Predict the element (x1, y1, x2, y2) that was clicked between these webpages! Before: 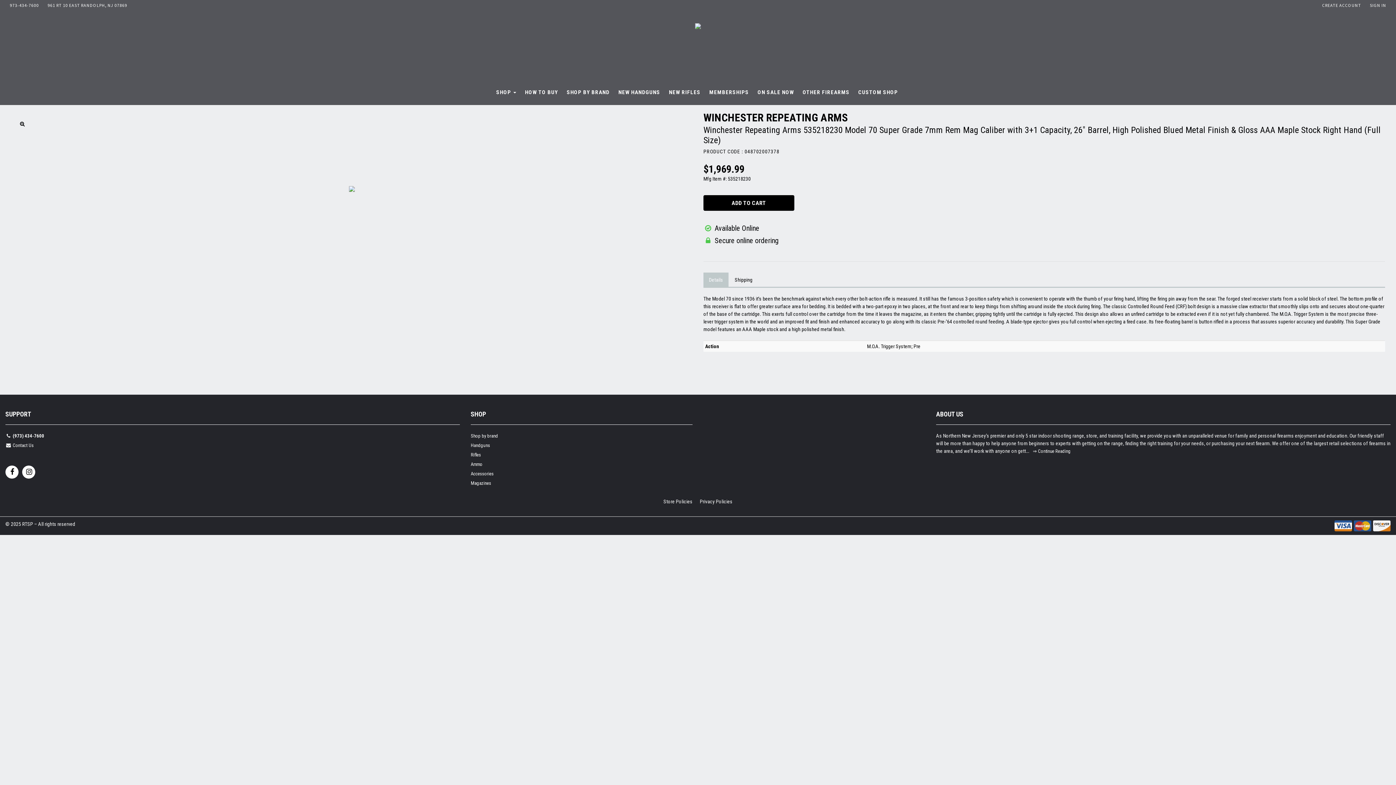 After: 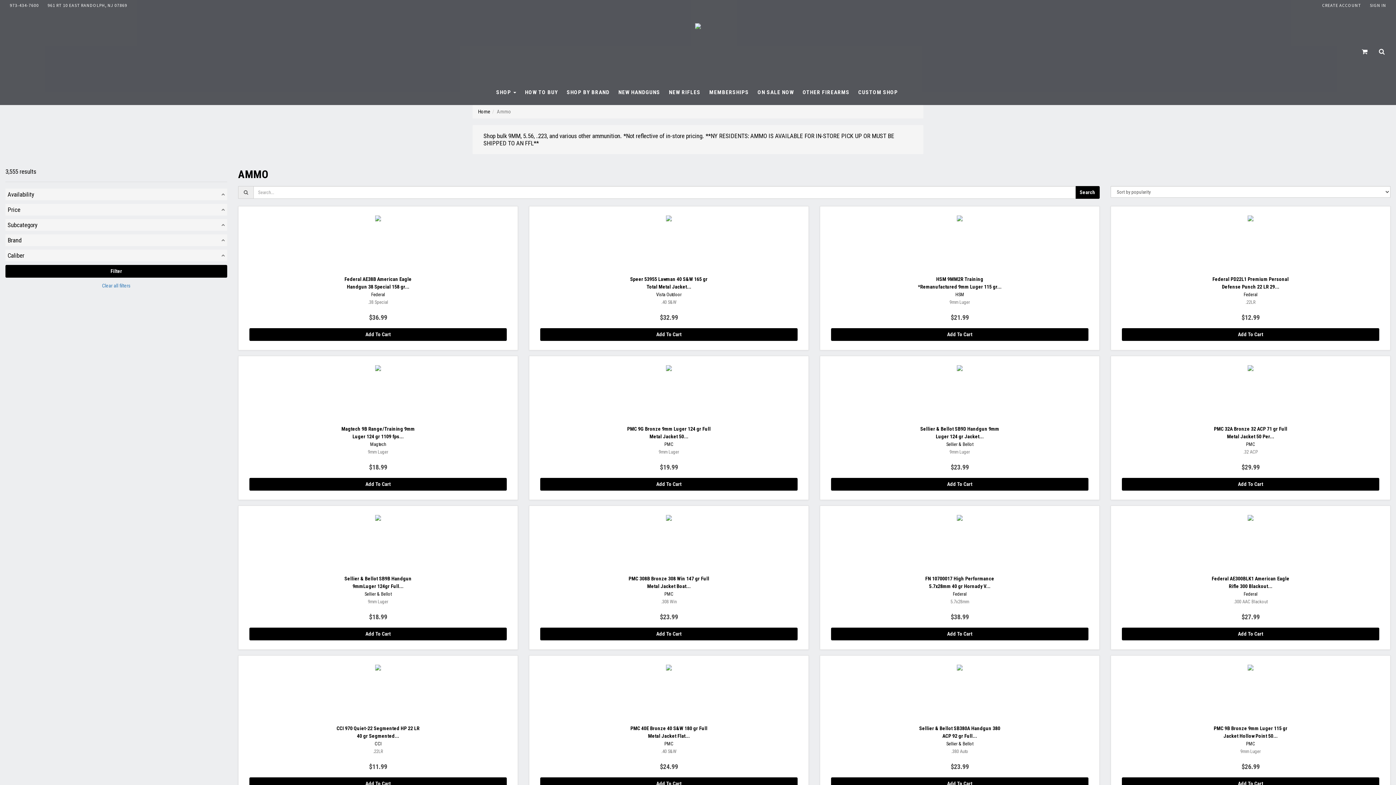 Action: label: Ammo bbox: (470, 460, 692, 470)